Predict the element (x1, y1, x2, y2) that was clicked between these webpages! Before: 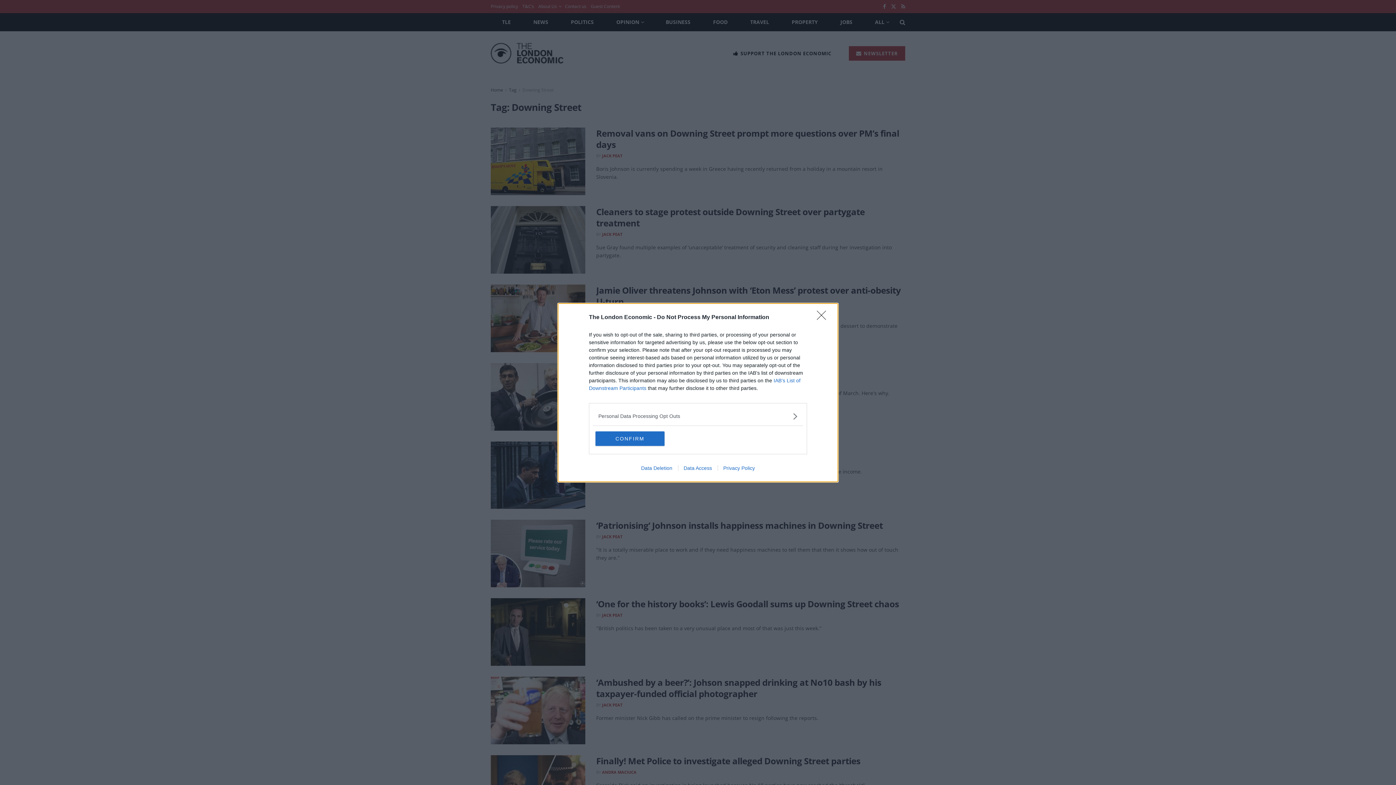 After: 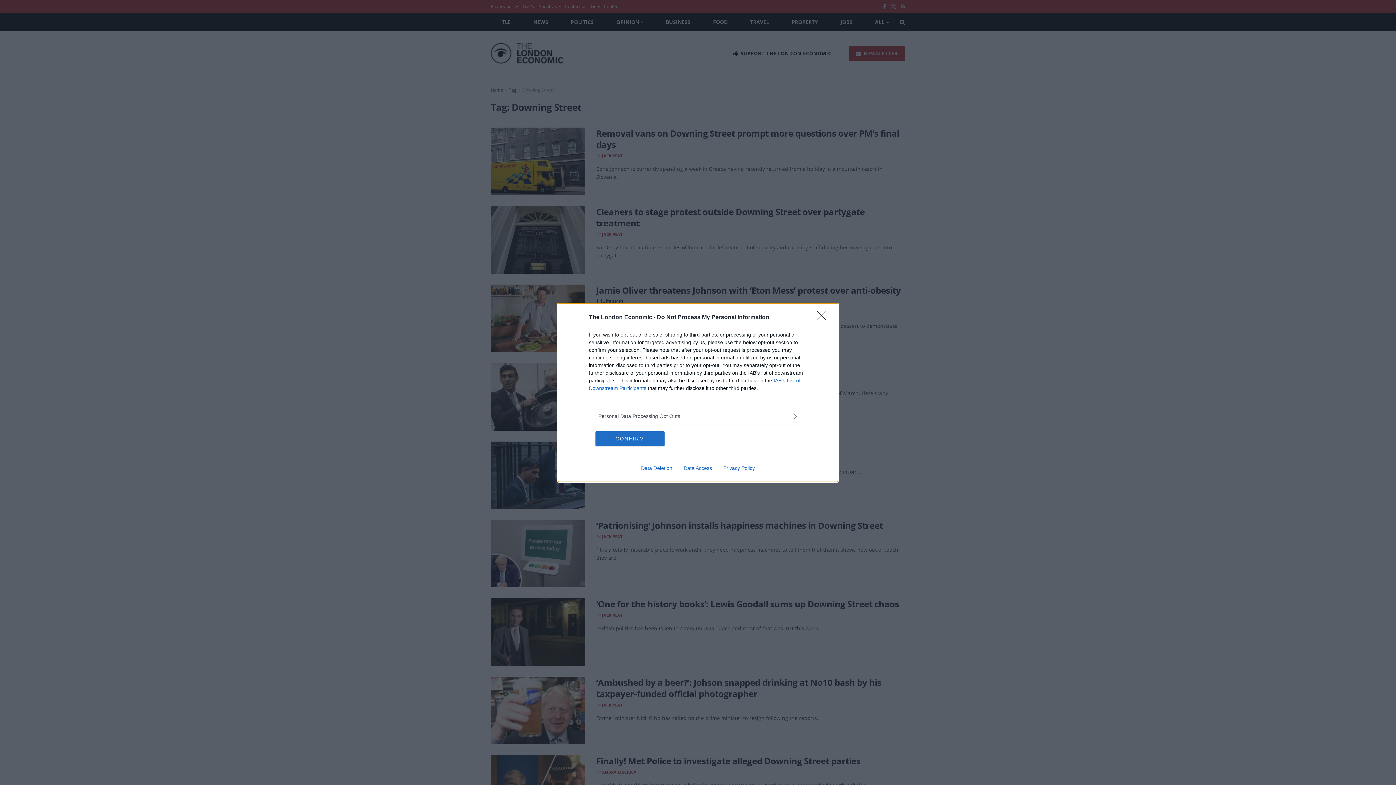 Action: label: Privacy Policy bbox: (717, 465, 760, 471)